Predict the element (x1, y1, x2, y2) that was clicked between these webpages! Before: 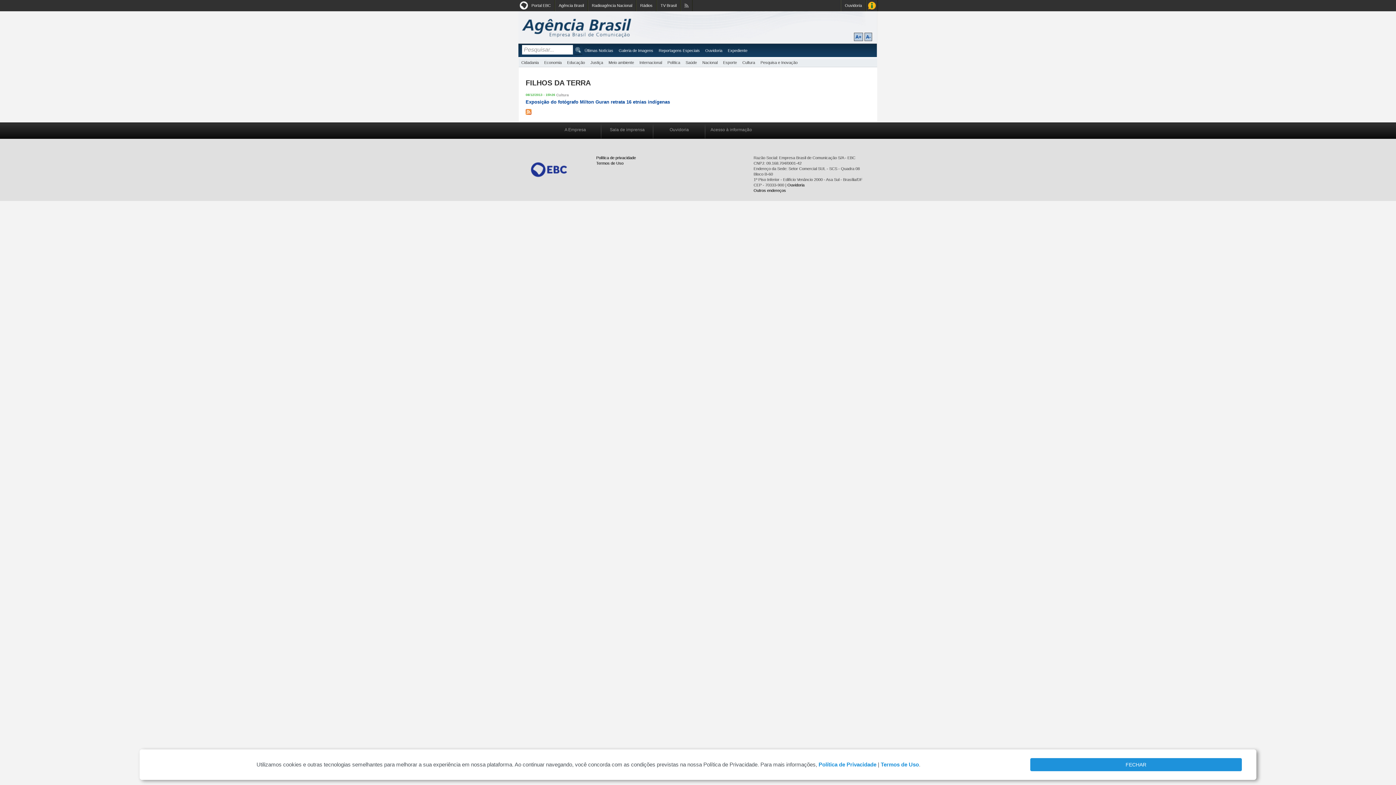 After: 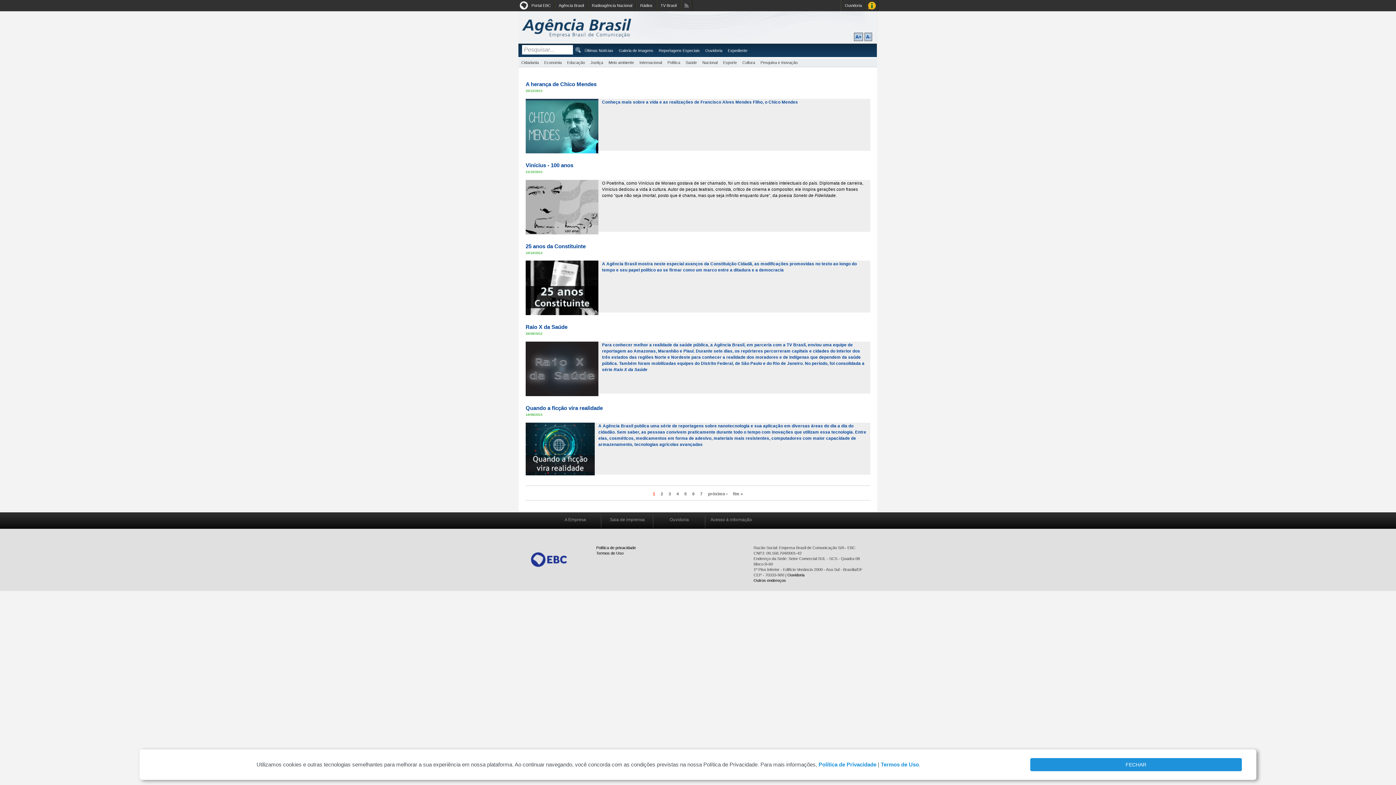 Action: label: Reportagens Especiais bbox: (657, 47, 701, 53)